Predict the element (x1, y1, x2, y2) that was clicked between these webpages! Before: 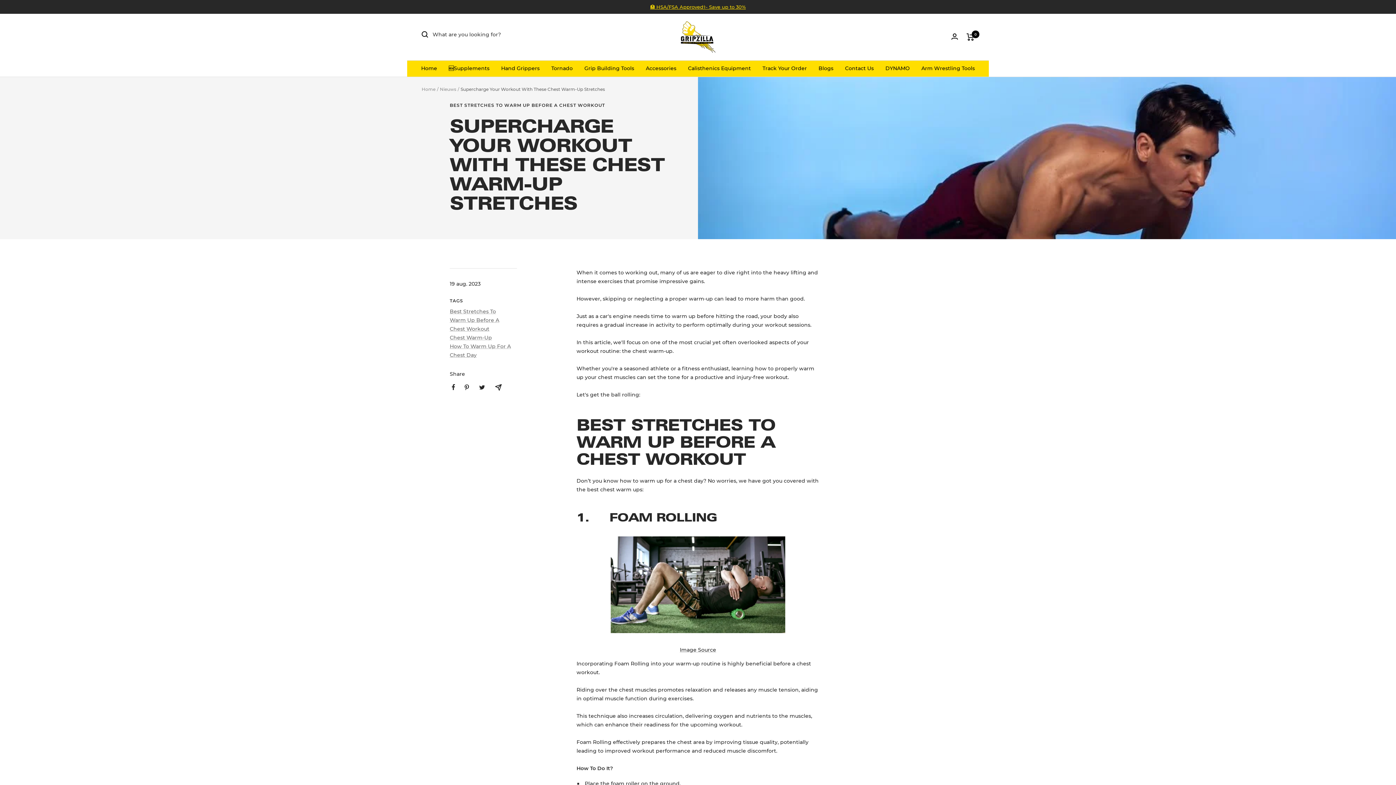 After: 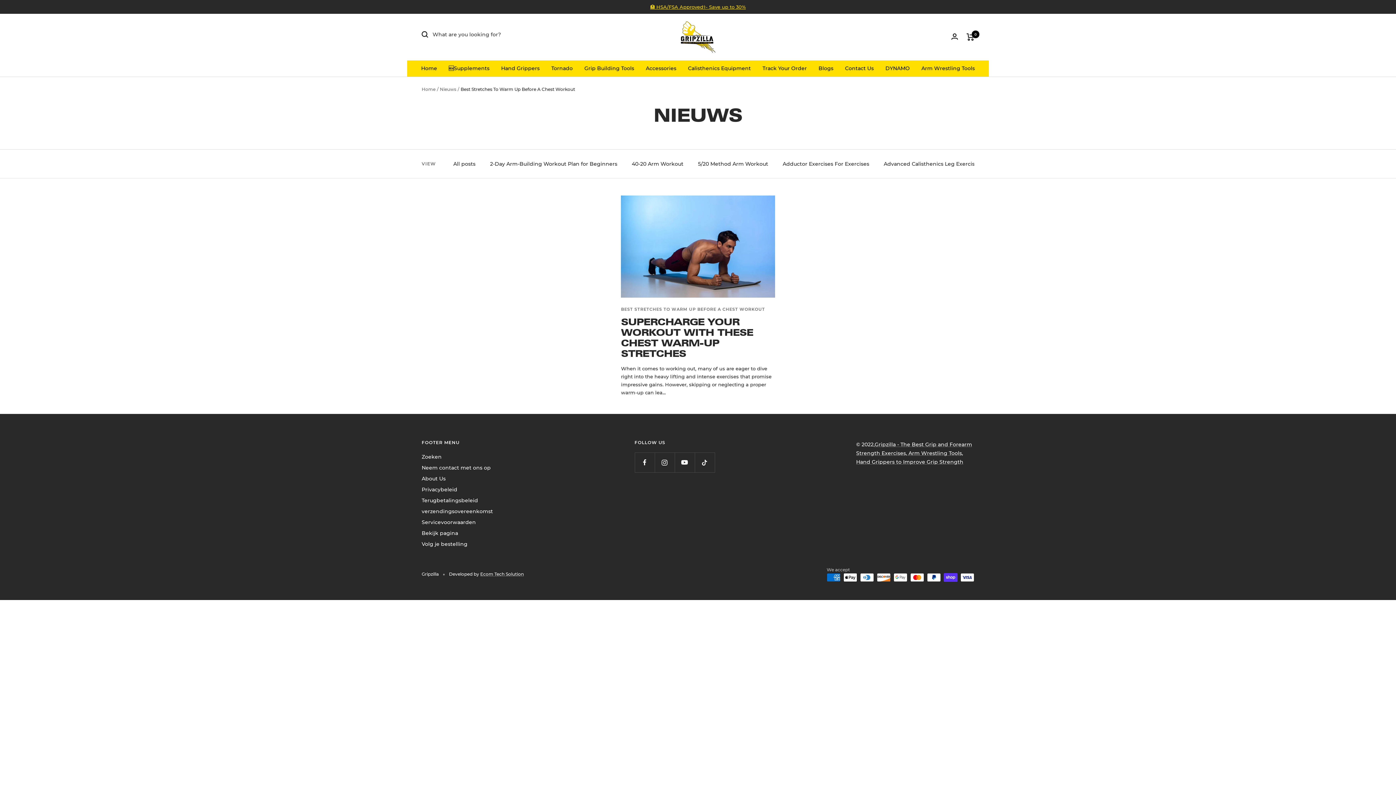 Action: label: BEST STRETCHES TO WARM UP BEFORE A CHEST WORKOUT bbox: (449, 102, 672, 107)